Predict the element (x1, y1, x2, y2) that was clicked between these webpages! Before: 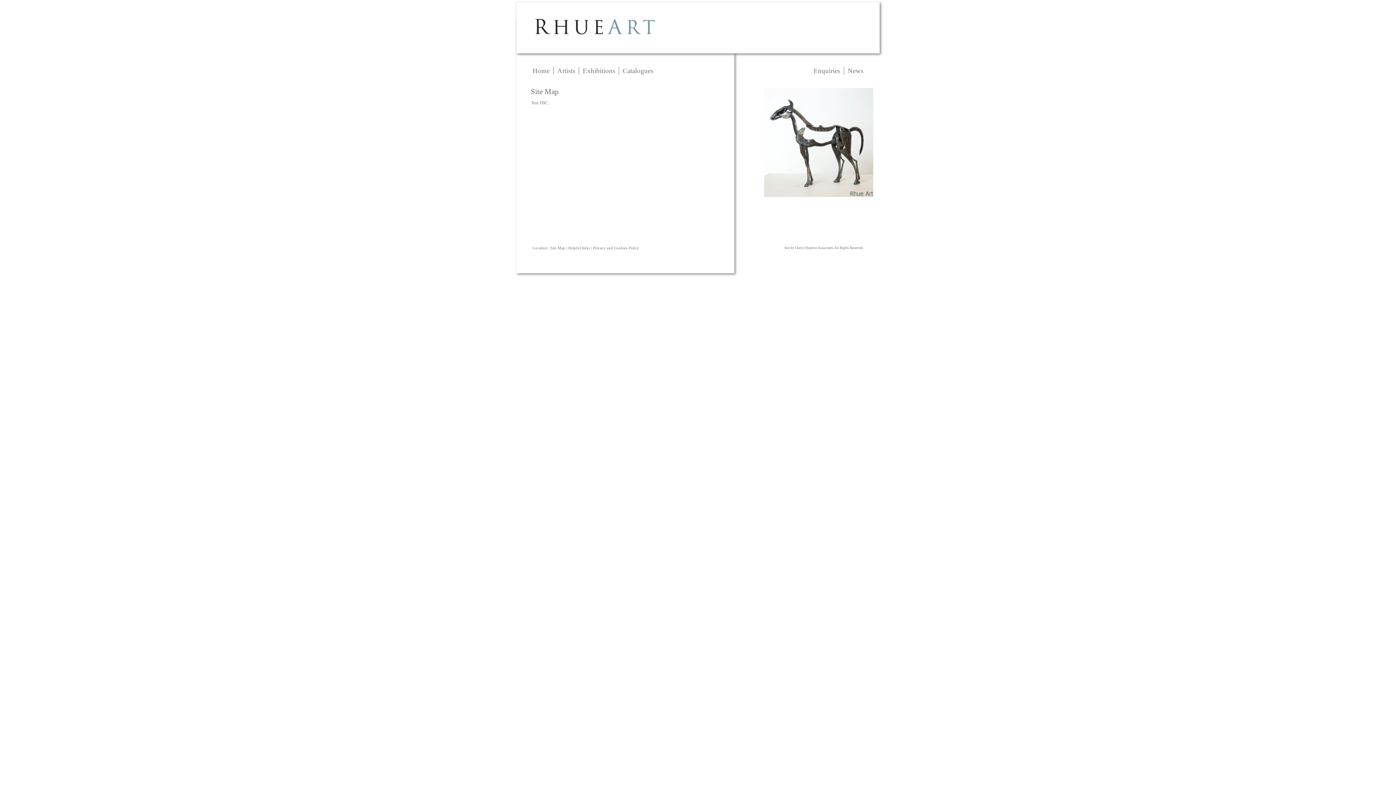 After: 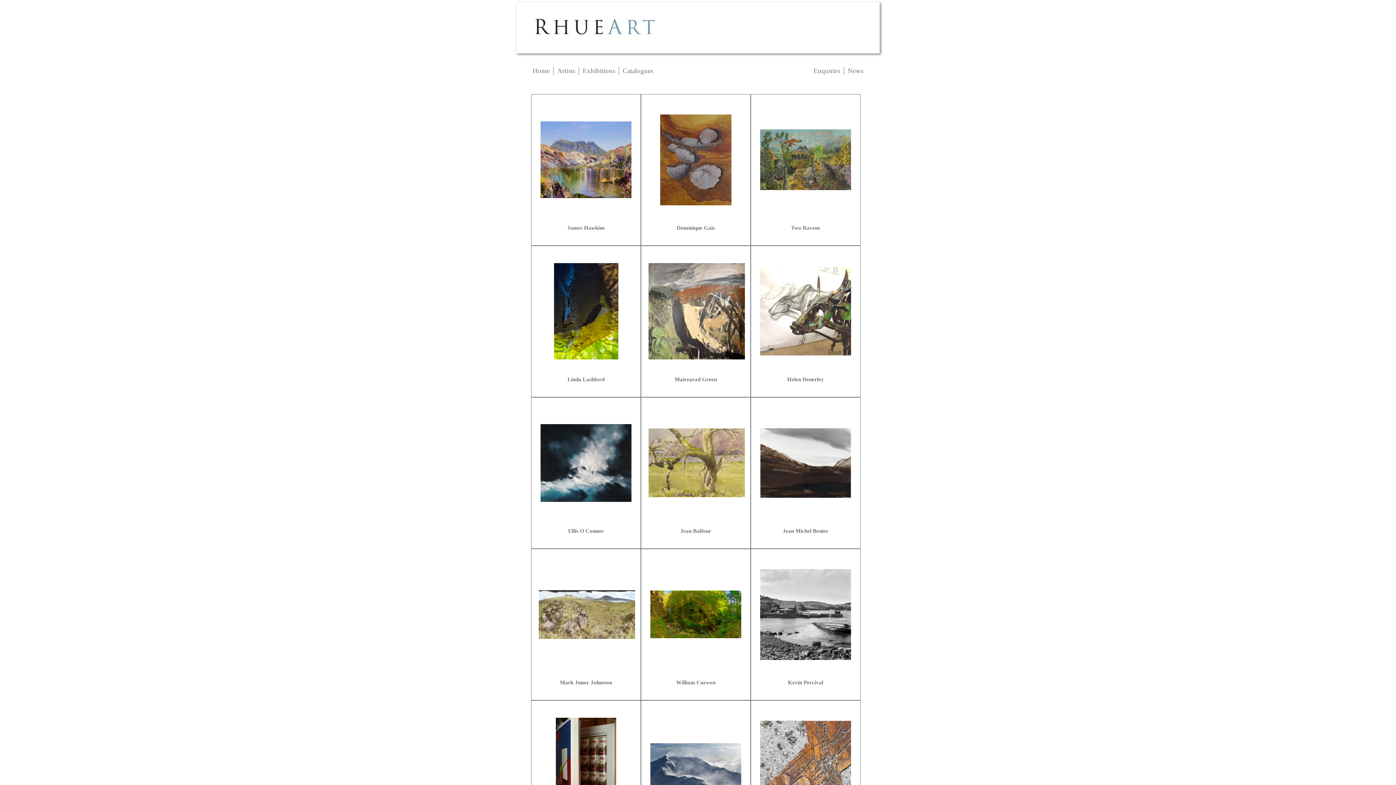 Action: bbox: (553, 66, 578, 74) label: Artists